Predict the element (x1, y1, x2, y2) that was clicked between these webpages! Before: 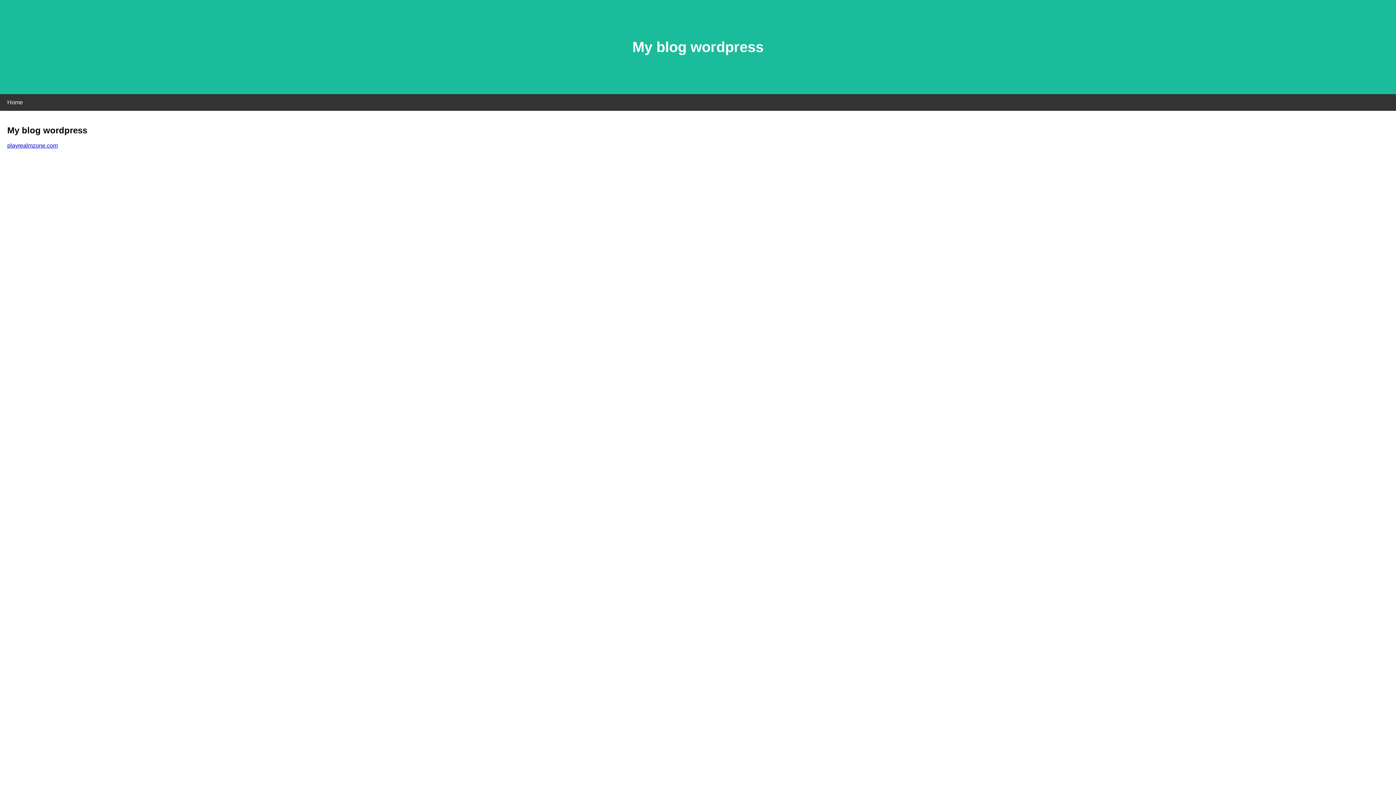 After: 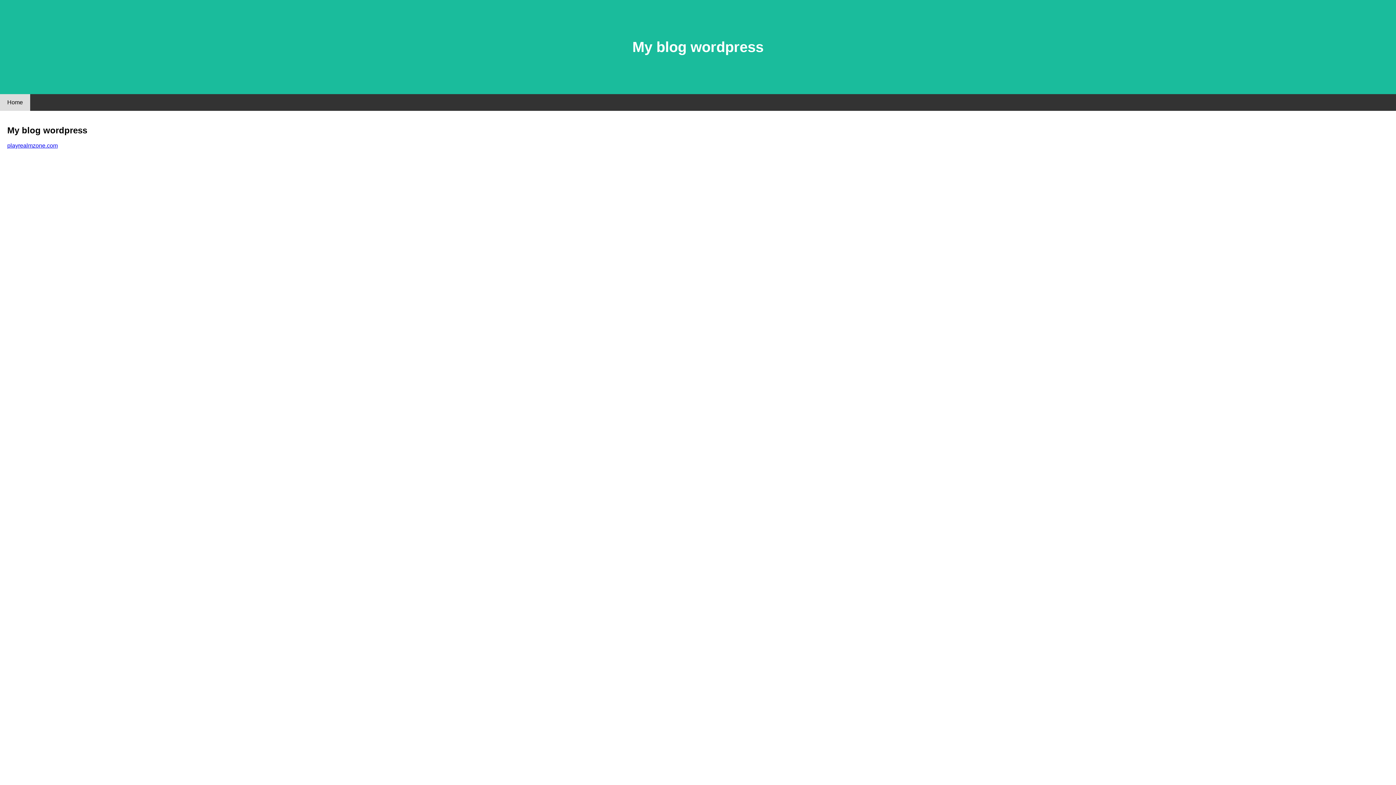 Action: label: Home bbox: (0, 94, 30, 110)